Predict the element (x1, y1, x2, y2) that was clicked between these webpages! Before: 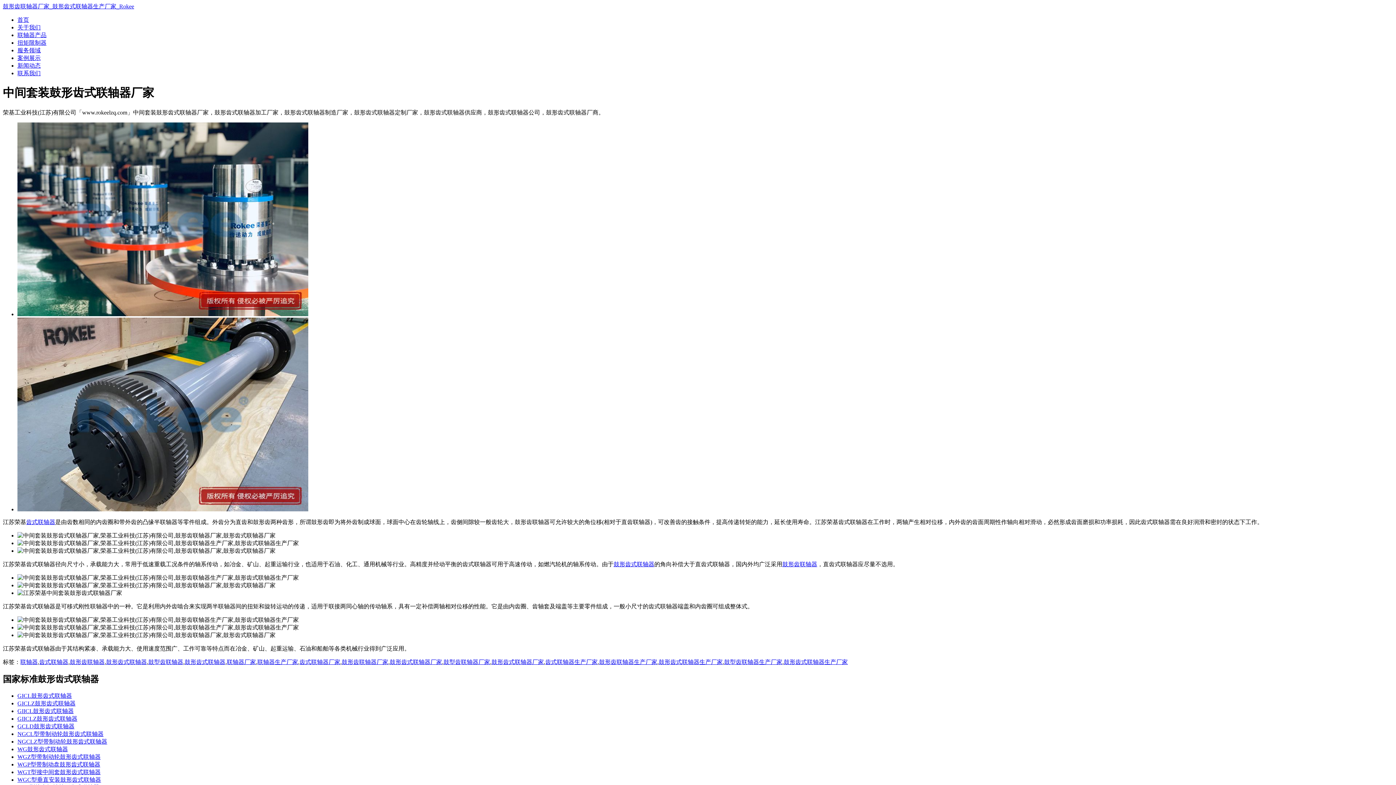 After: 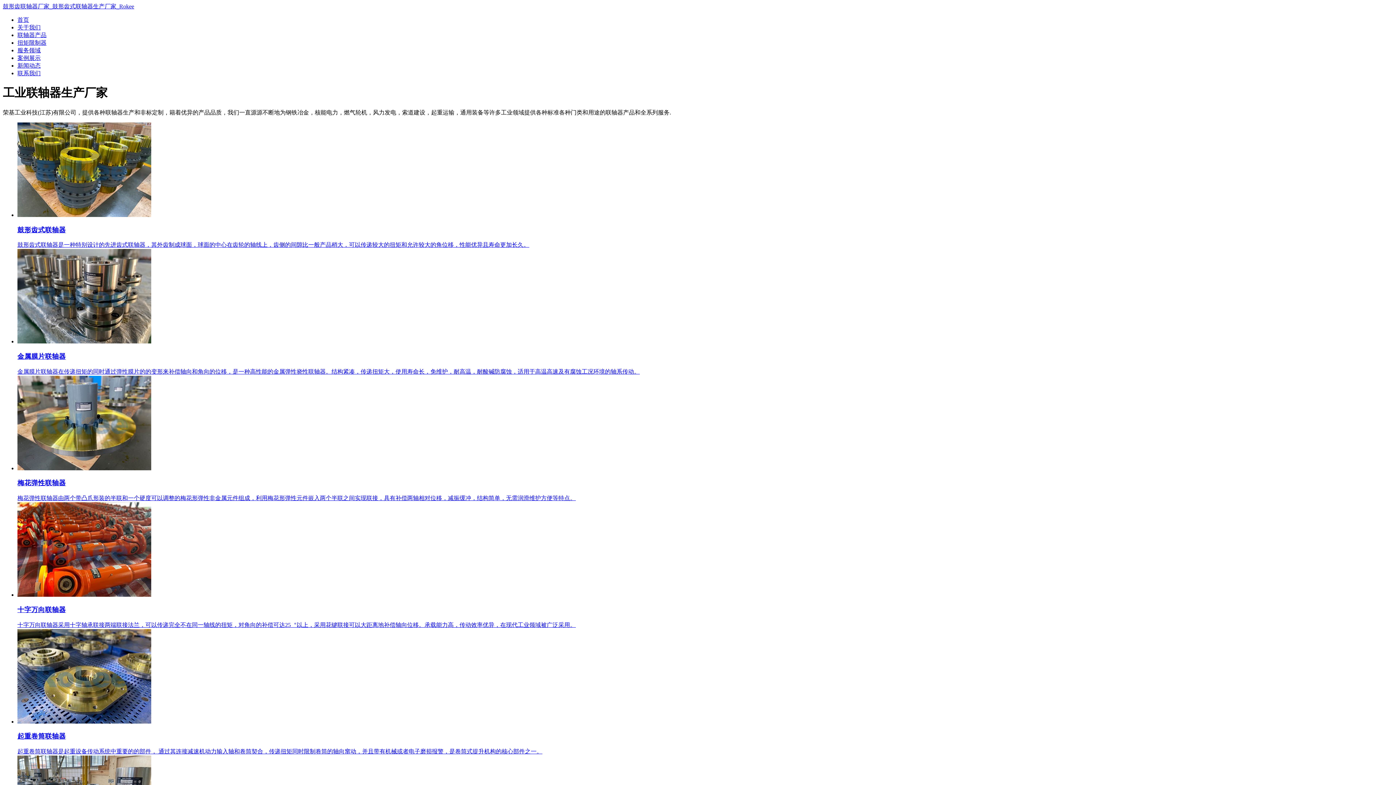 Action: label: 鼓形齿联轴器生产厂家 bbox: (599, 659, 657, 665)